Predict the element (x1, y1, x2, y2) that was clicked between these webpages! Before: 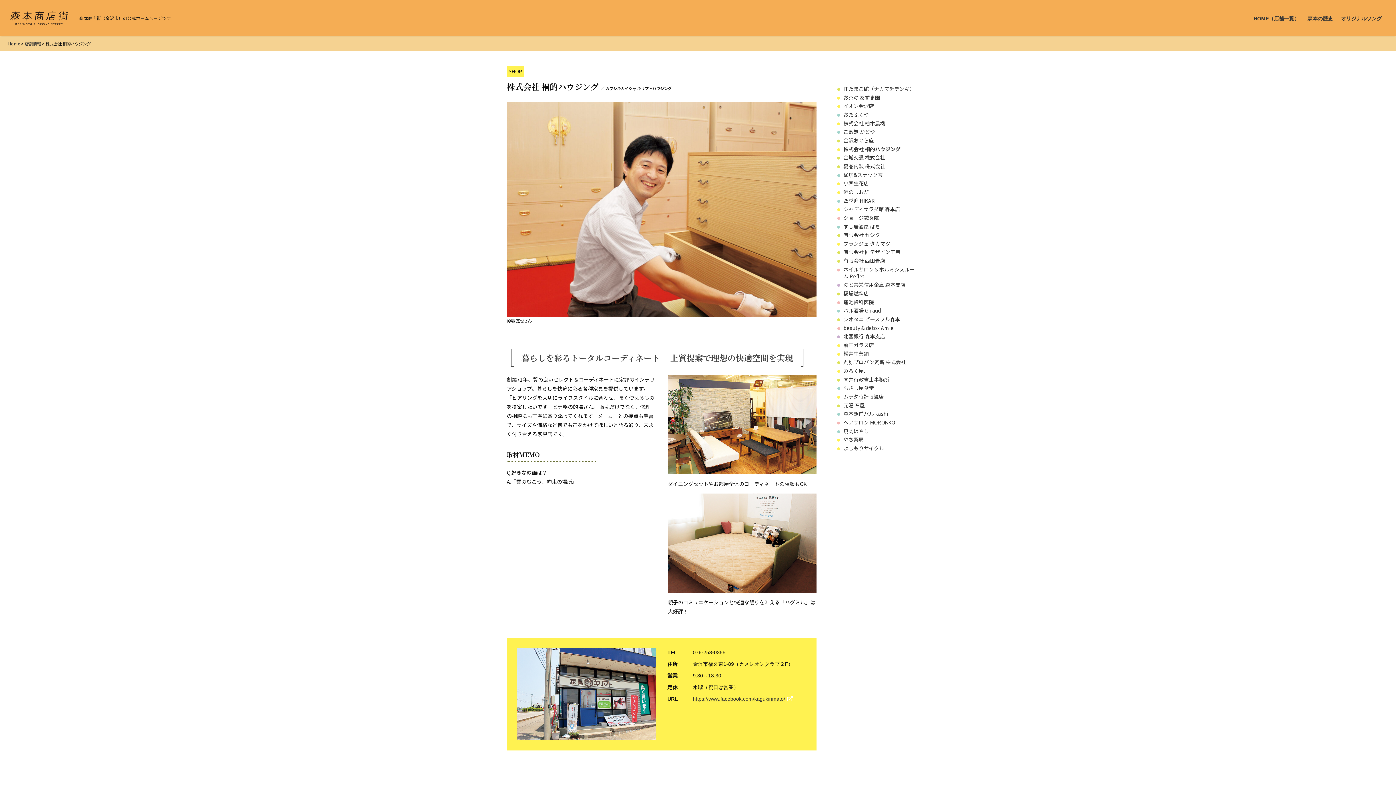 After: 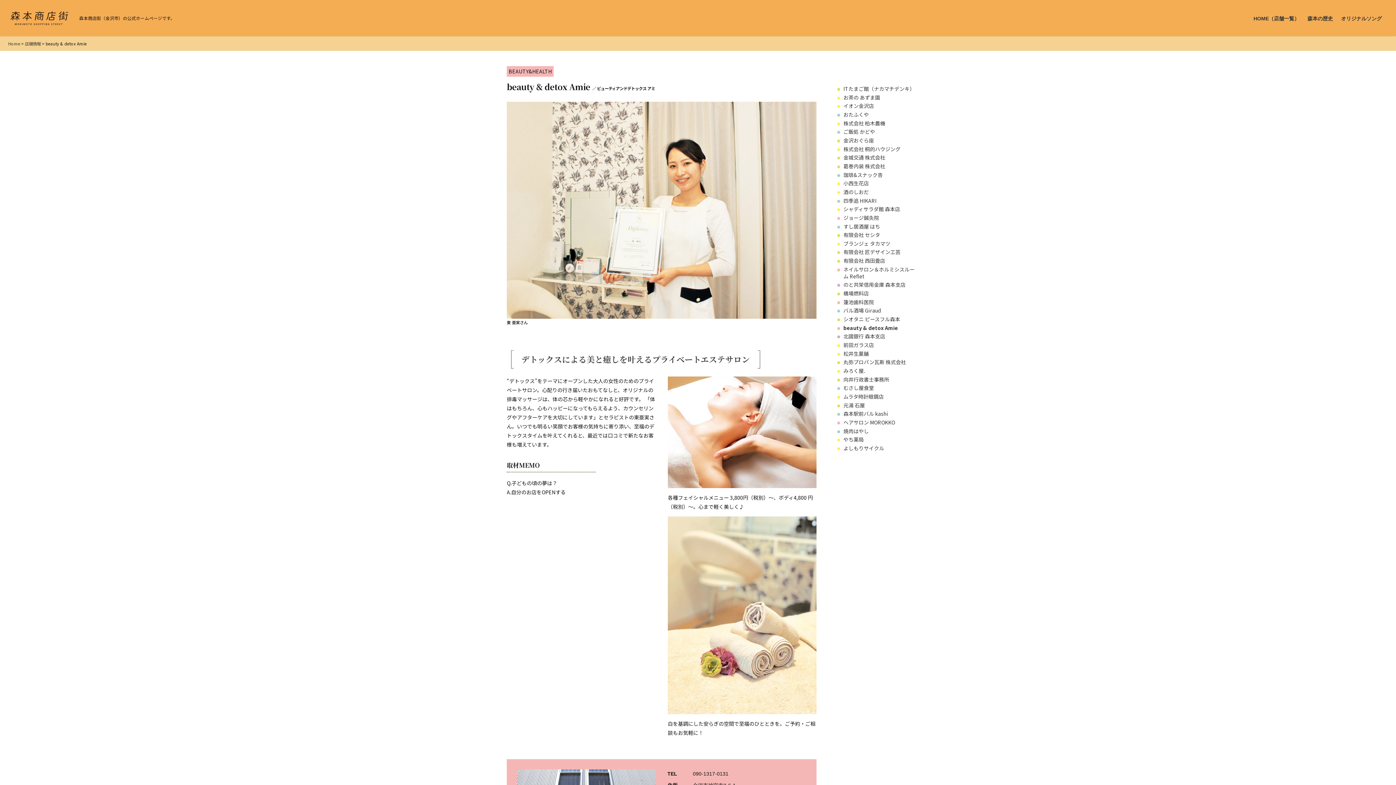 Action: label: beauty & detox Amie bbox: (843, 324, 893, 331)